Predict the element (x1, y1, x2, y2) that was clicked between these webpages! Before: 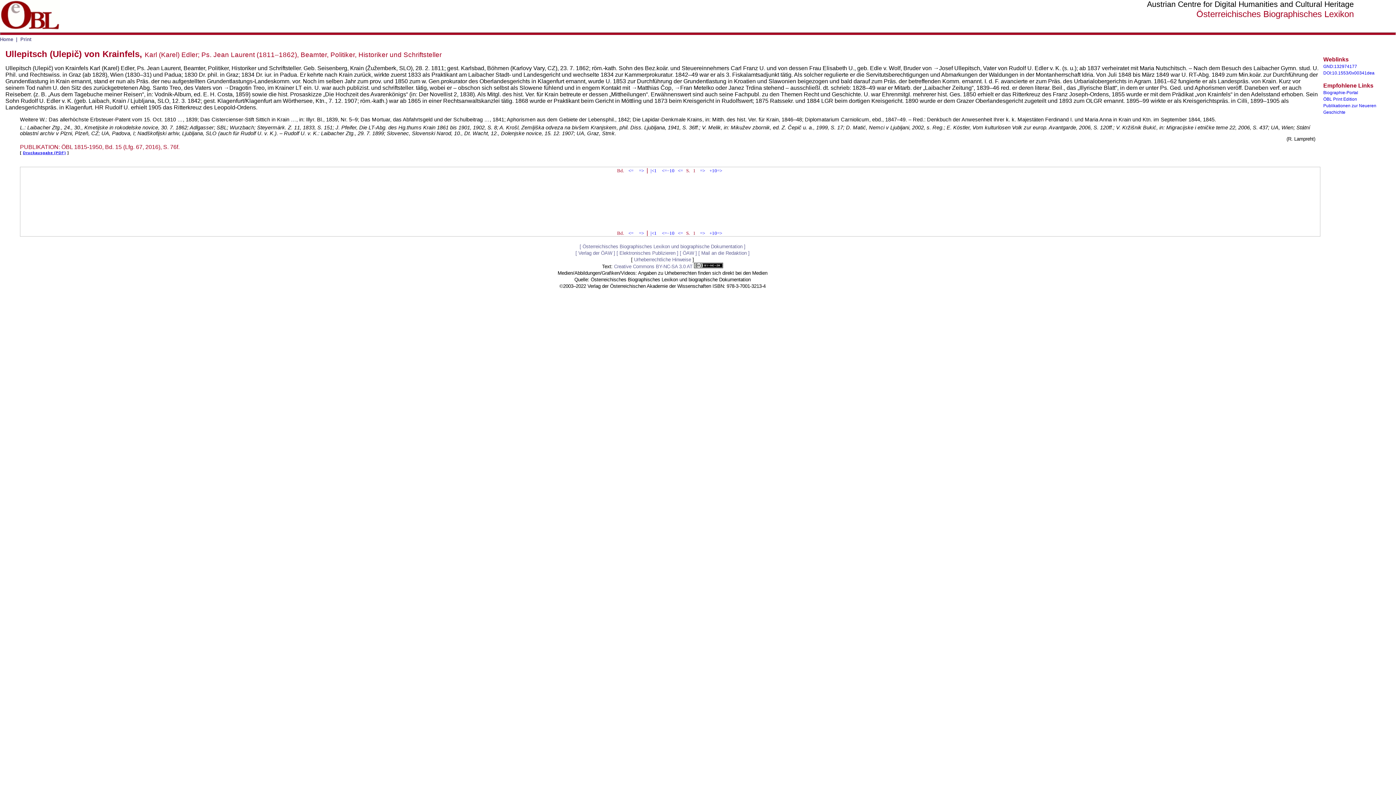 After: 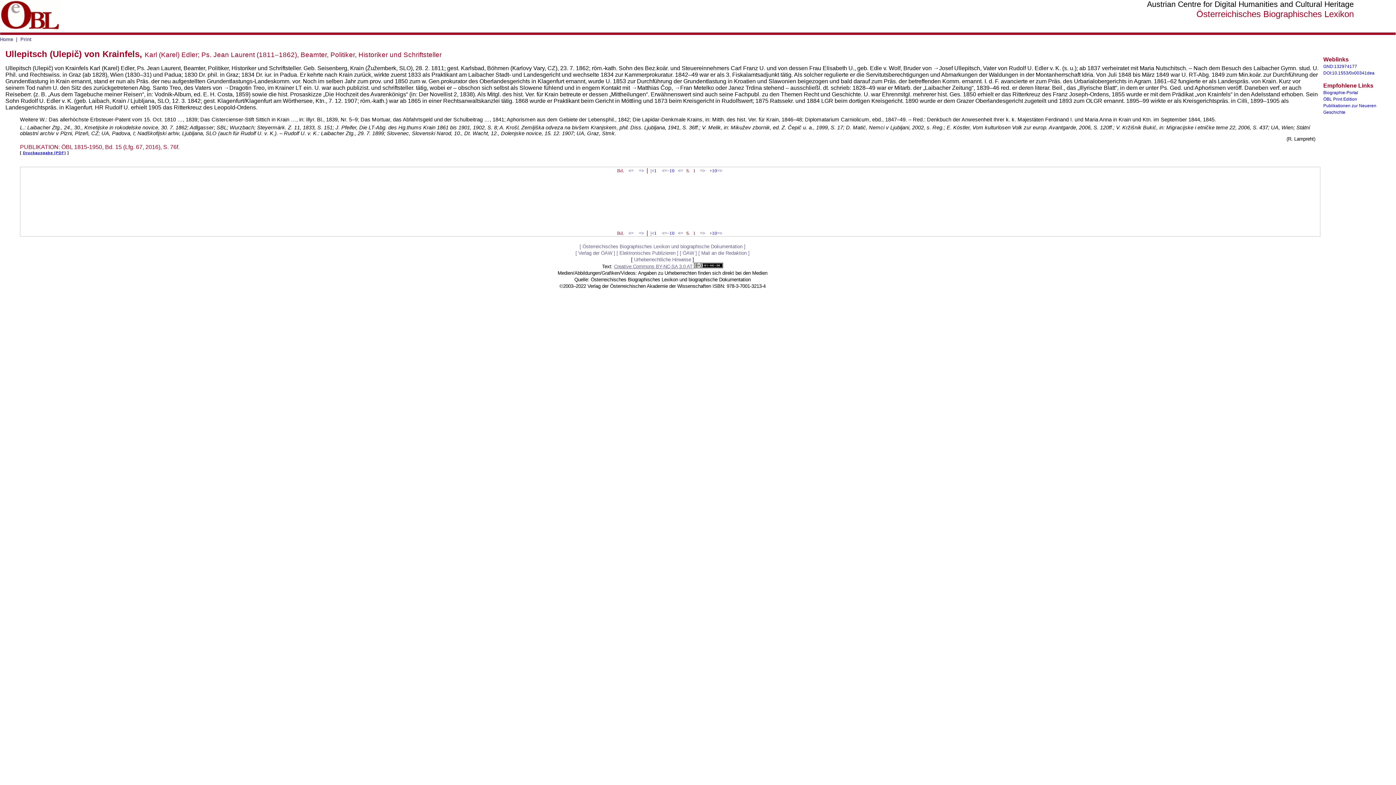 Action: label: Creative Commons BY-NC-SA 3.0 AT  bbox: (614, 264, 723, 269)